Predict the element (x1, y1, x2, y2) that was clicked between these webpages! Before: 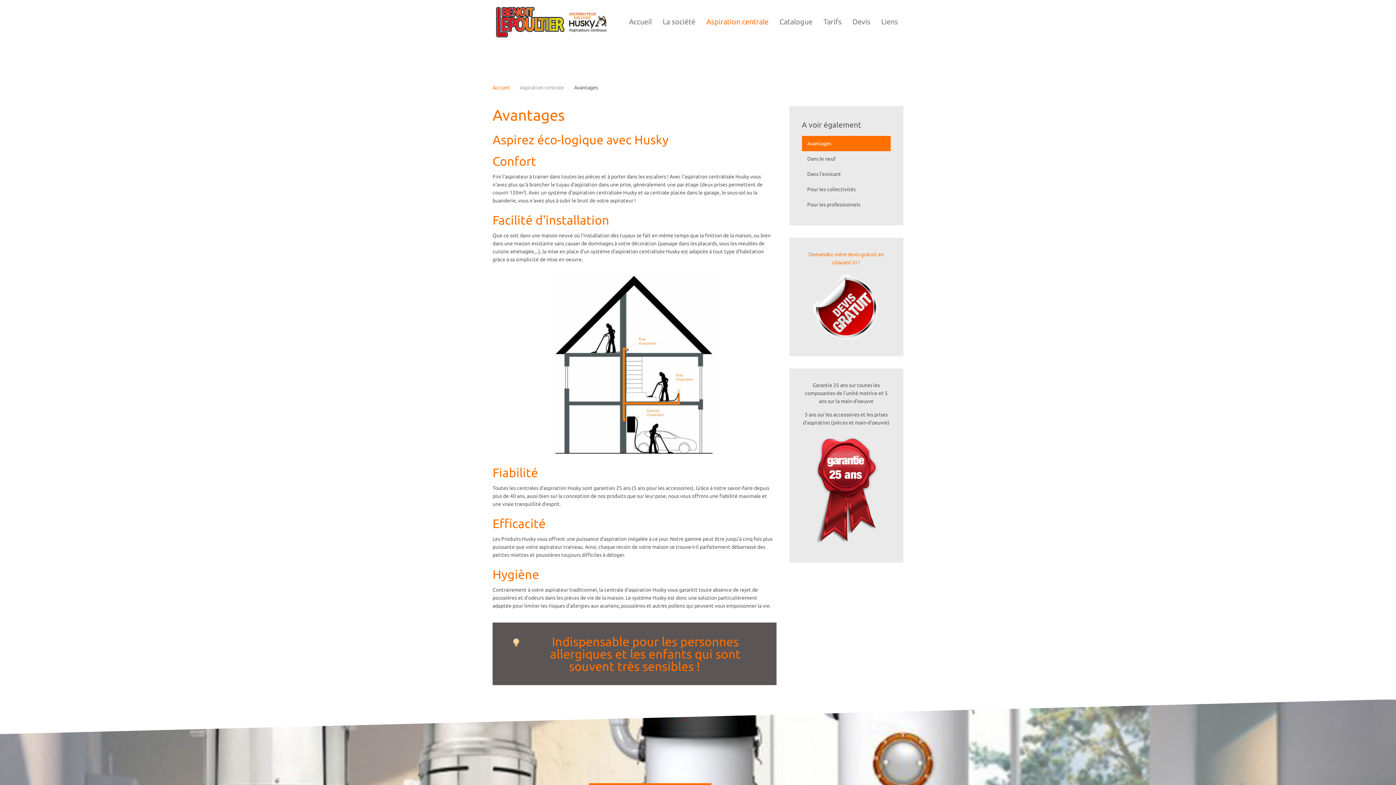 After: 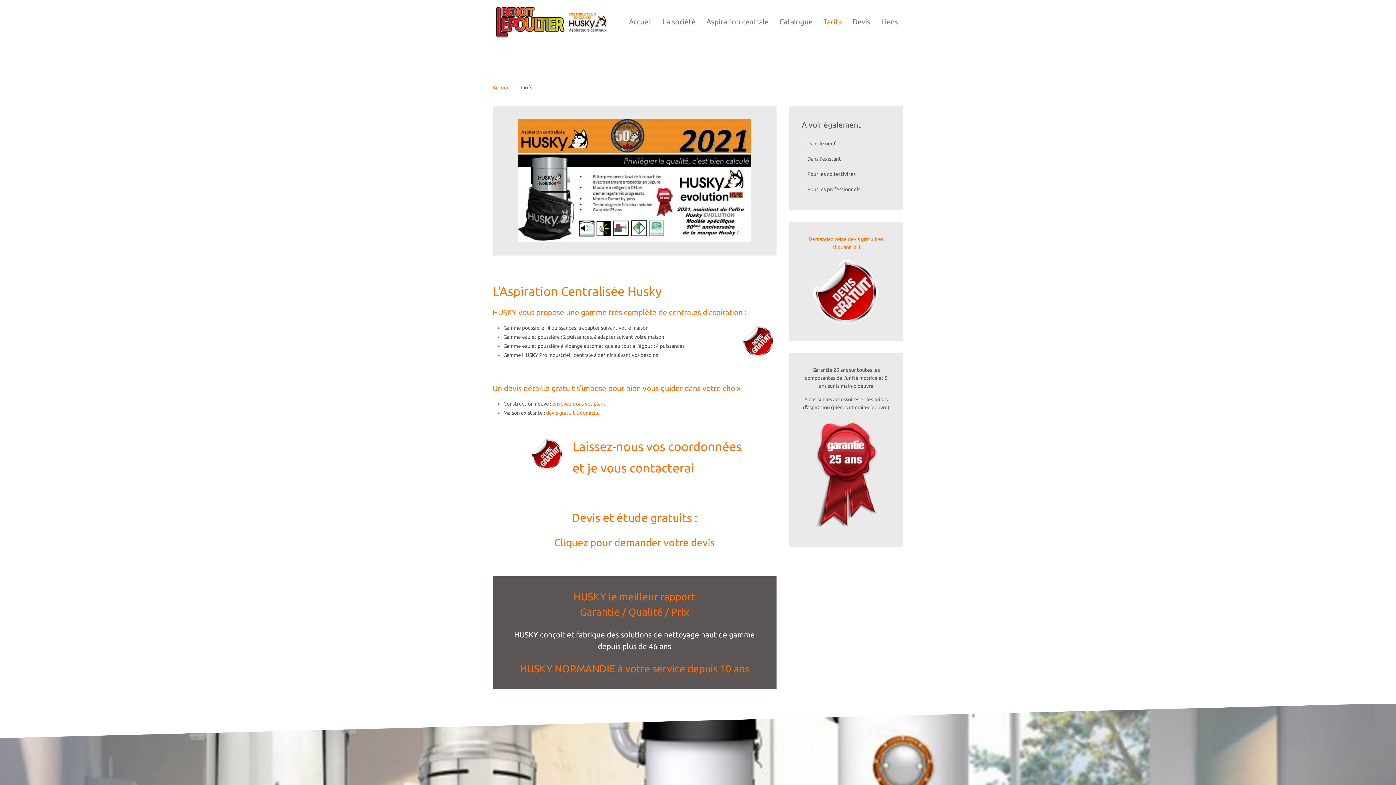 Action: bbox: (818, 0, 847, 43) label: Tarifs